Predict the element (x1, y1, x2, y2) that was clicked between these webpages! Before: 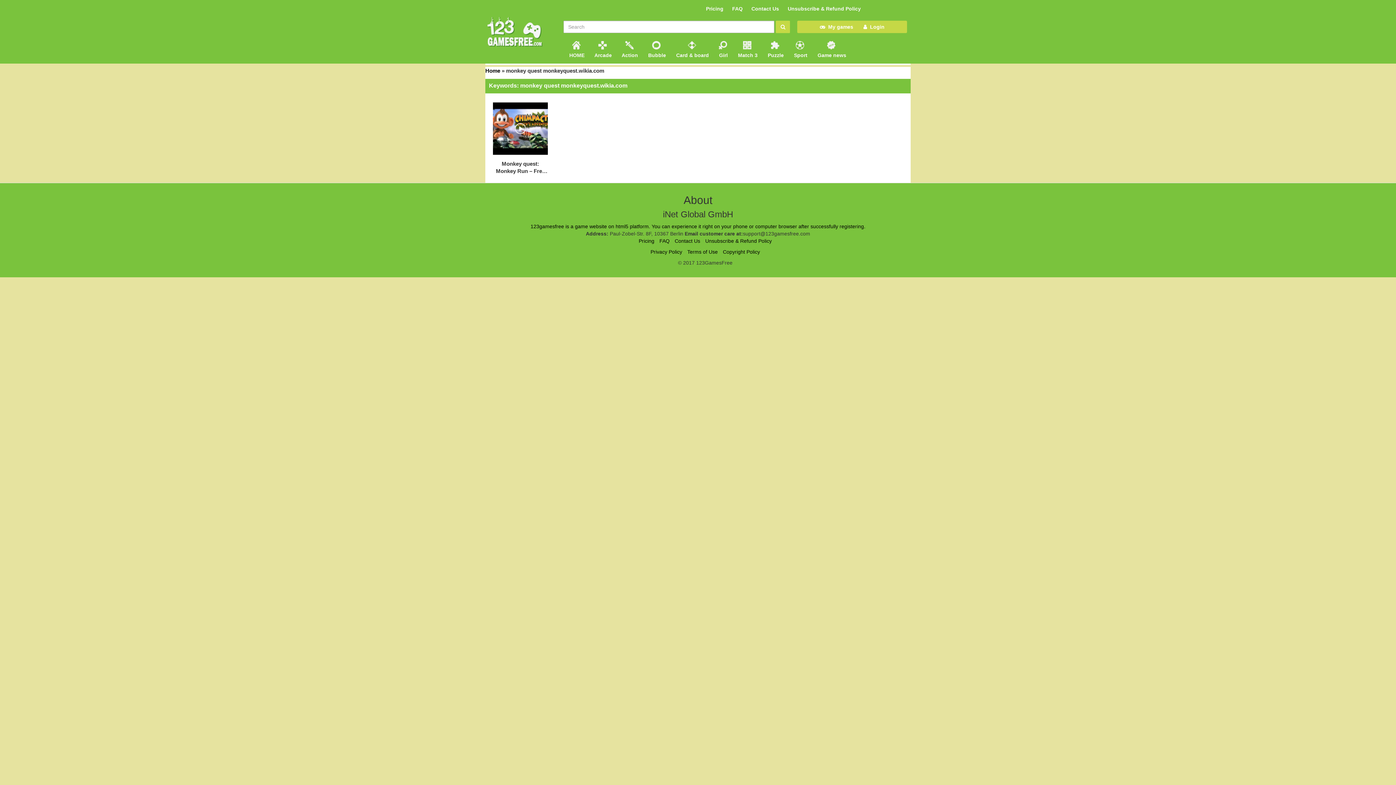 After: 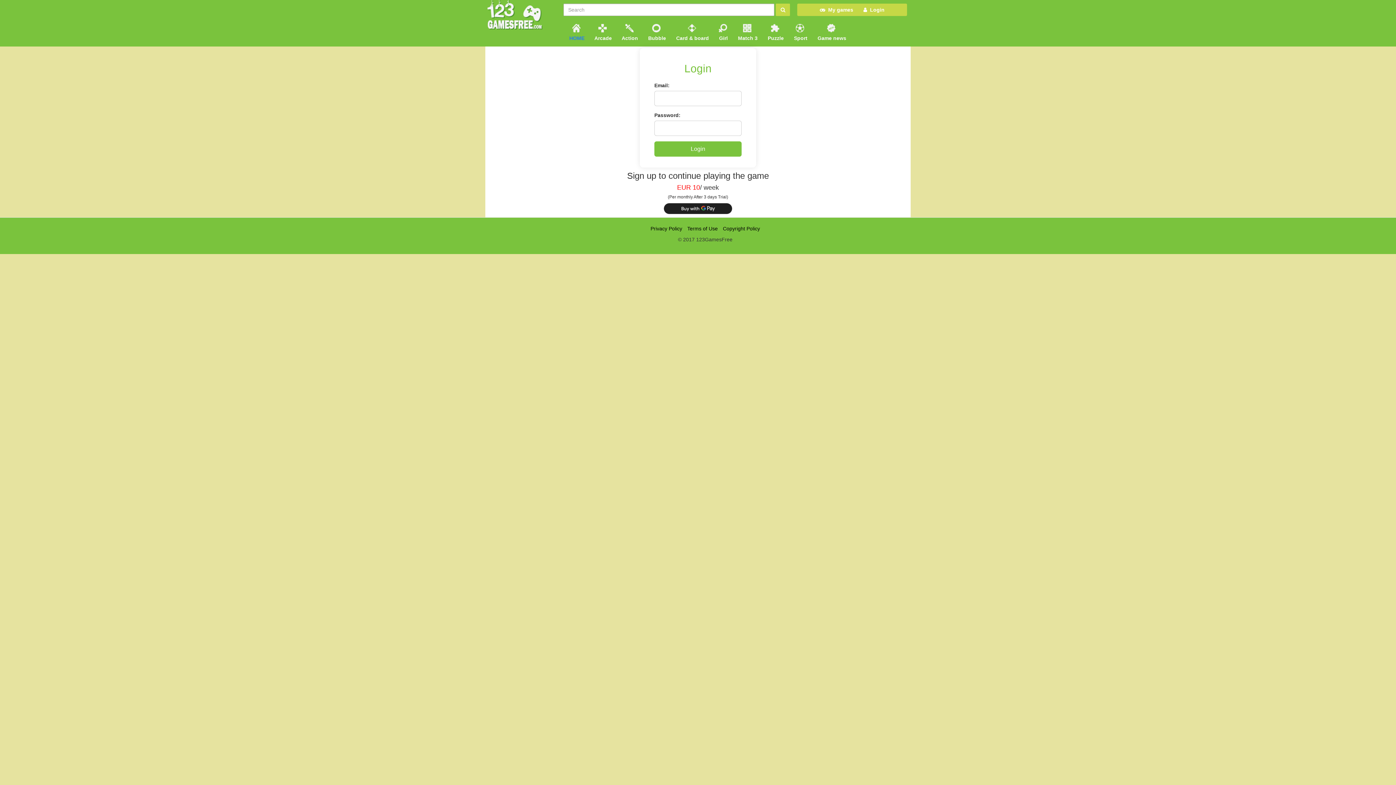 Action: label:   Login bbox: (859, 20, 889, 34)